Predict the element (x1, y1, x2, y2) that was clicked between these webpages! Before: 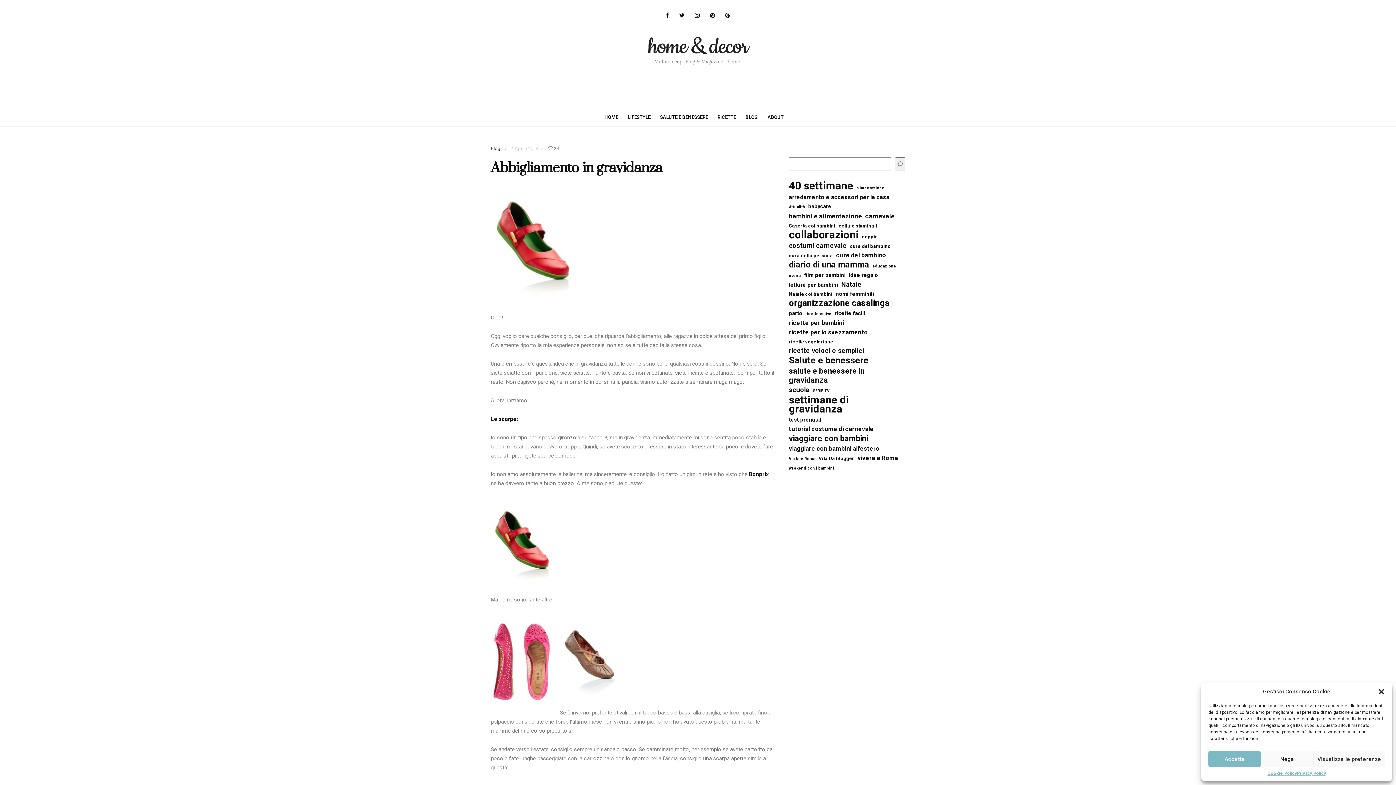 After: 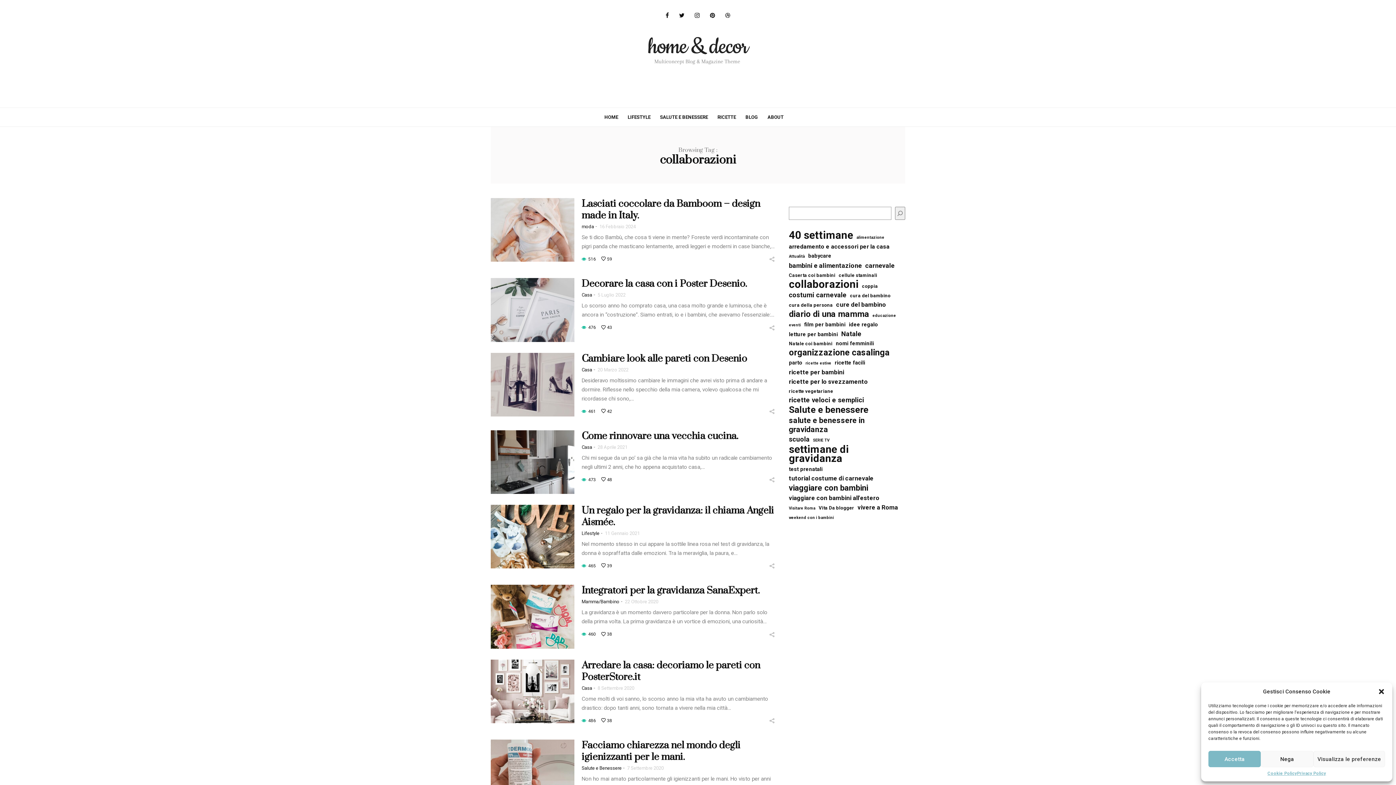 Action: label: collaborazioni (53 elementi) bbox: (789, 230, 858, 239)